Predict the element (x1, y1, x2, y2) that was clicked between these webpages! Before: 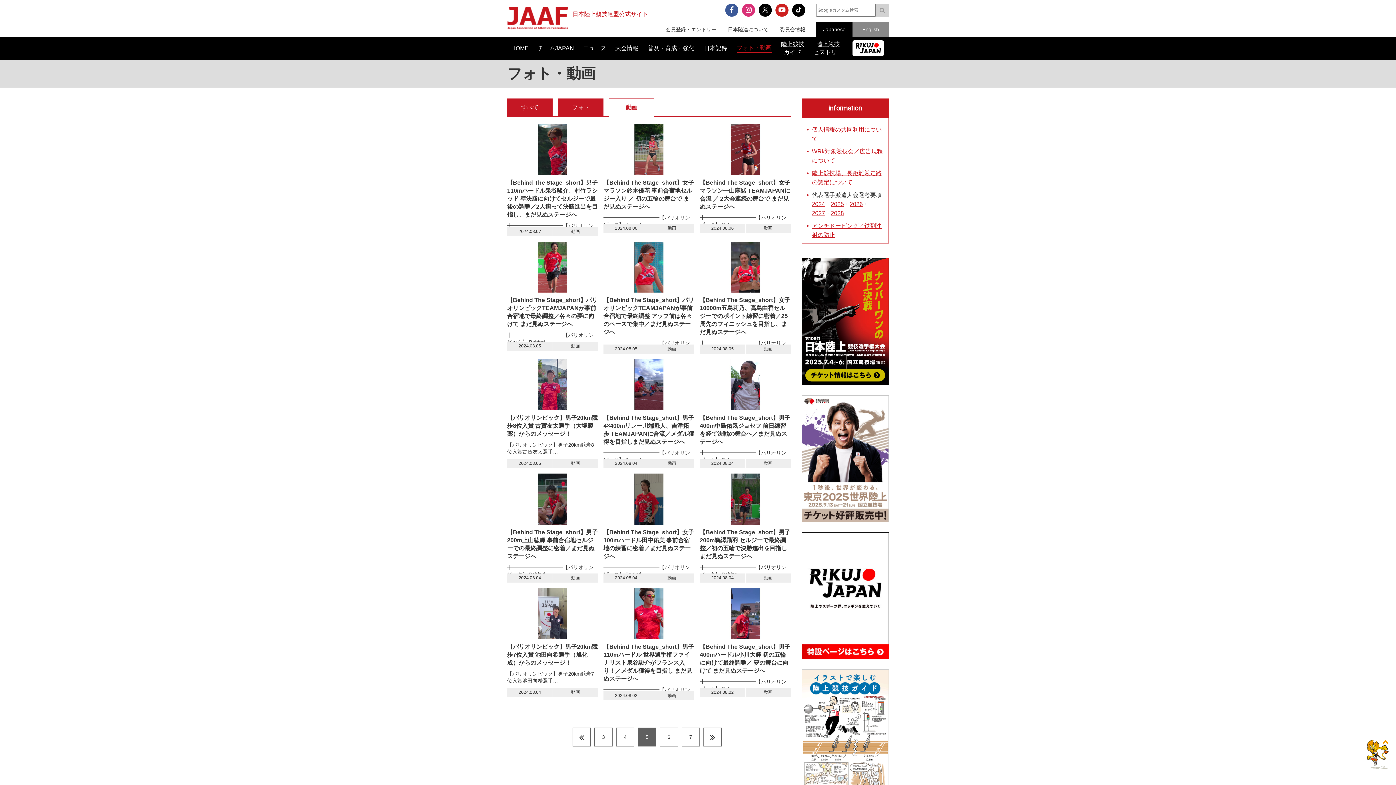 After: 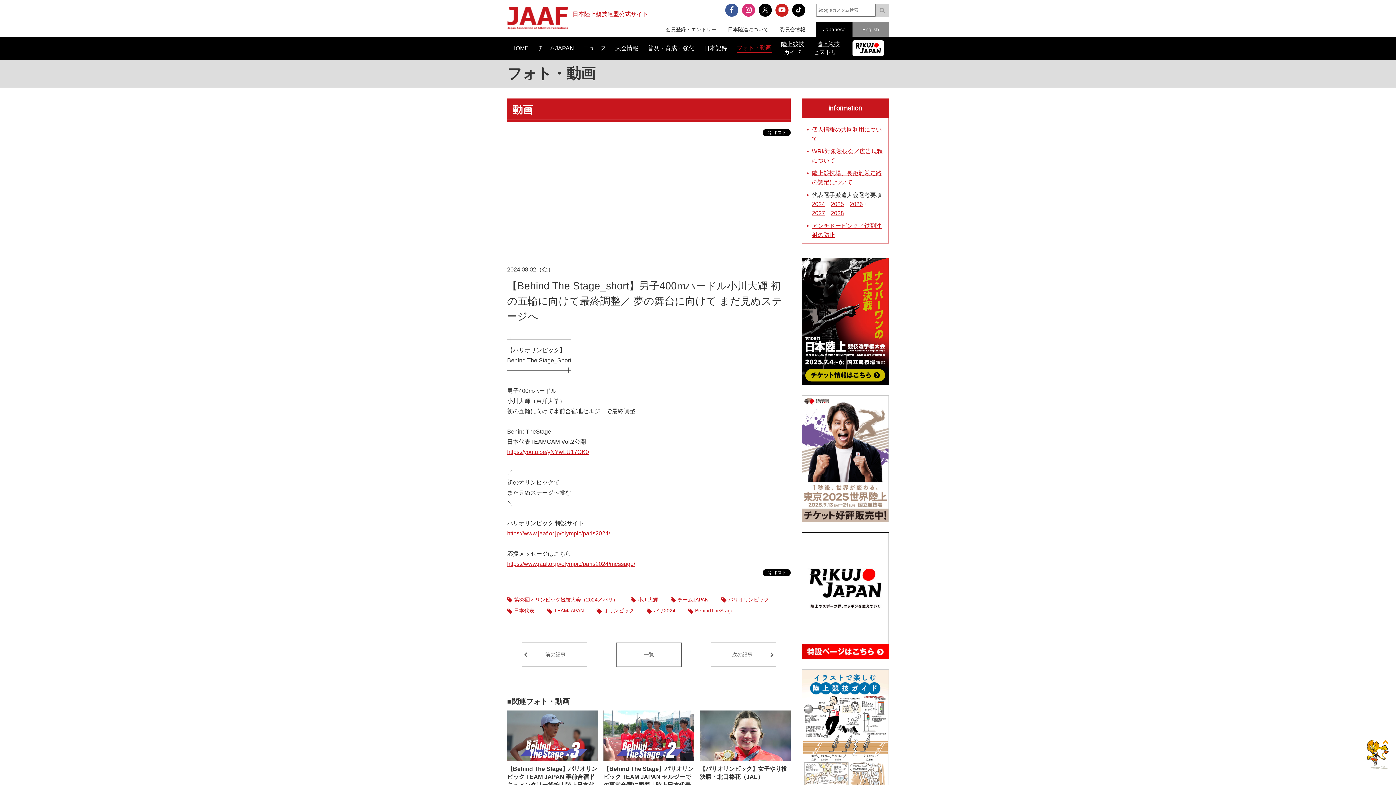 Action: label: 【Behind The Stage_short】男子400mハードル小川大輝 初の五輪に向けて最終調整／ 夢の舞台に向けて まだ見ぬステージへ

╋━━━━━━━━━━【パリオリンピック】 Behind…

2024.08.02	動画 bbox: (700, 588, 790, 692)